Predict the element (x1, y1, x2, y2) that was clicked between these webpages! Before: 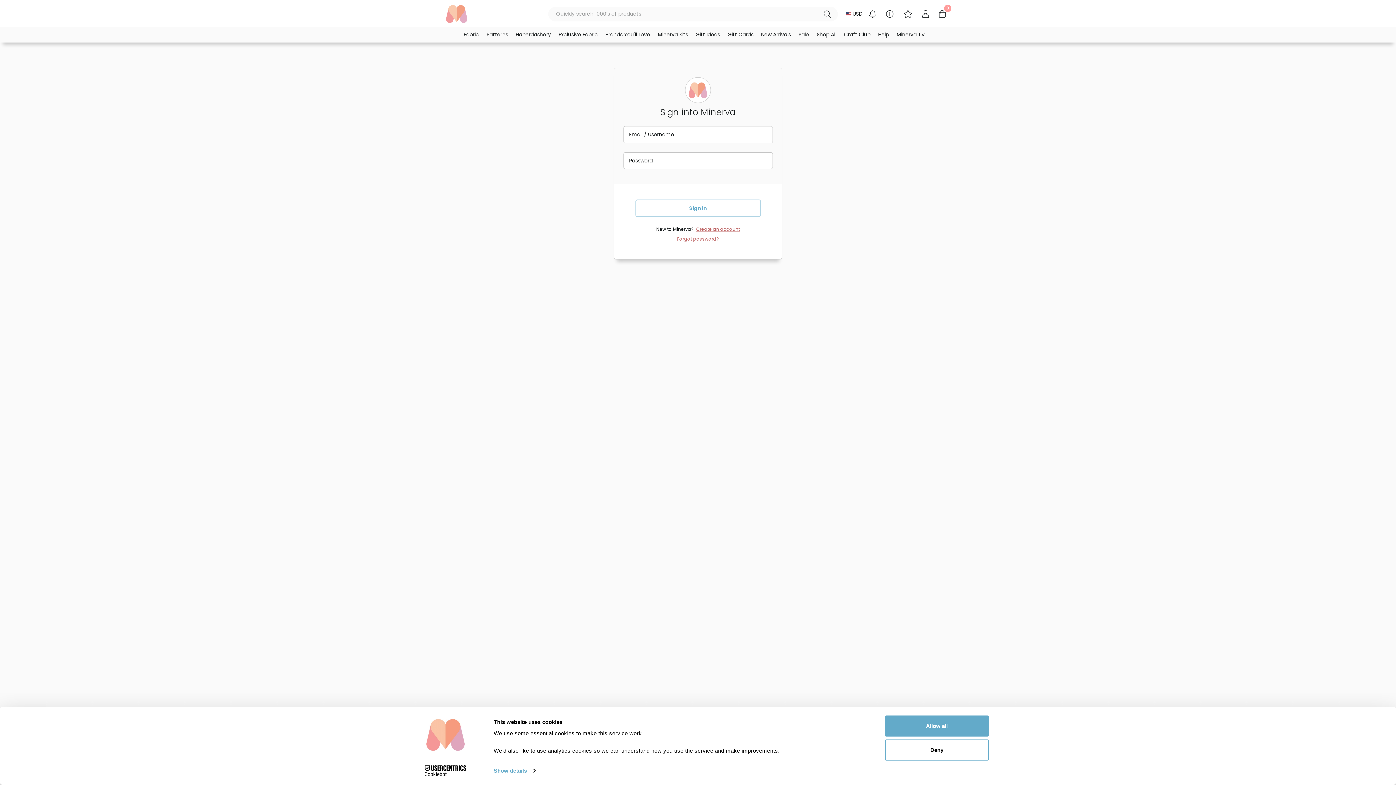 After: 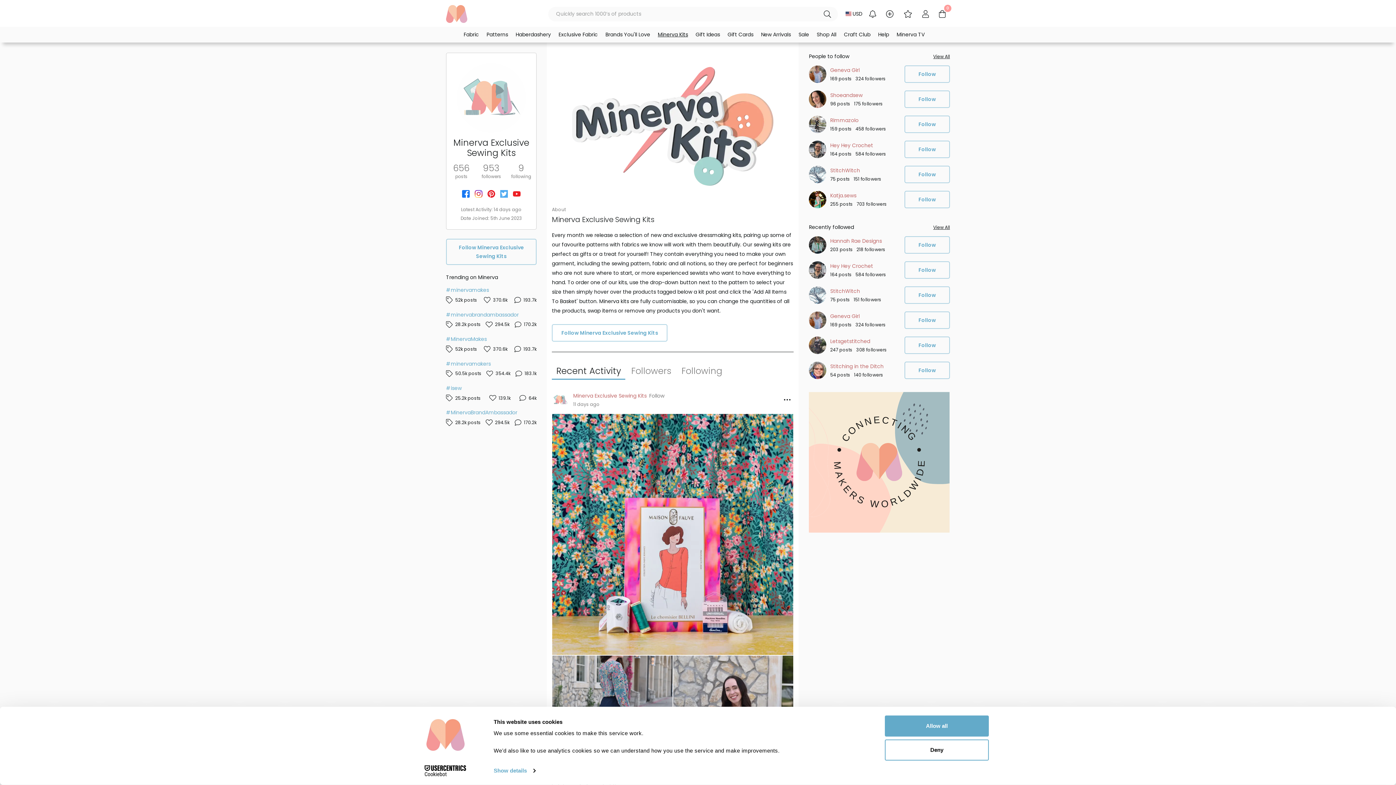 Action: label: Minerva Kits bbox: (658, 31, 688, 38)